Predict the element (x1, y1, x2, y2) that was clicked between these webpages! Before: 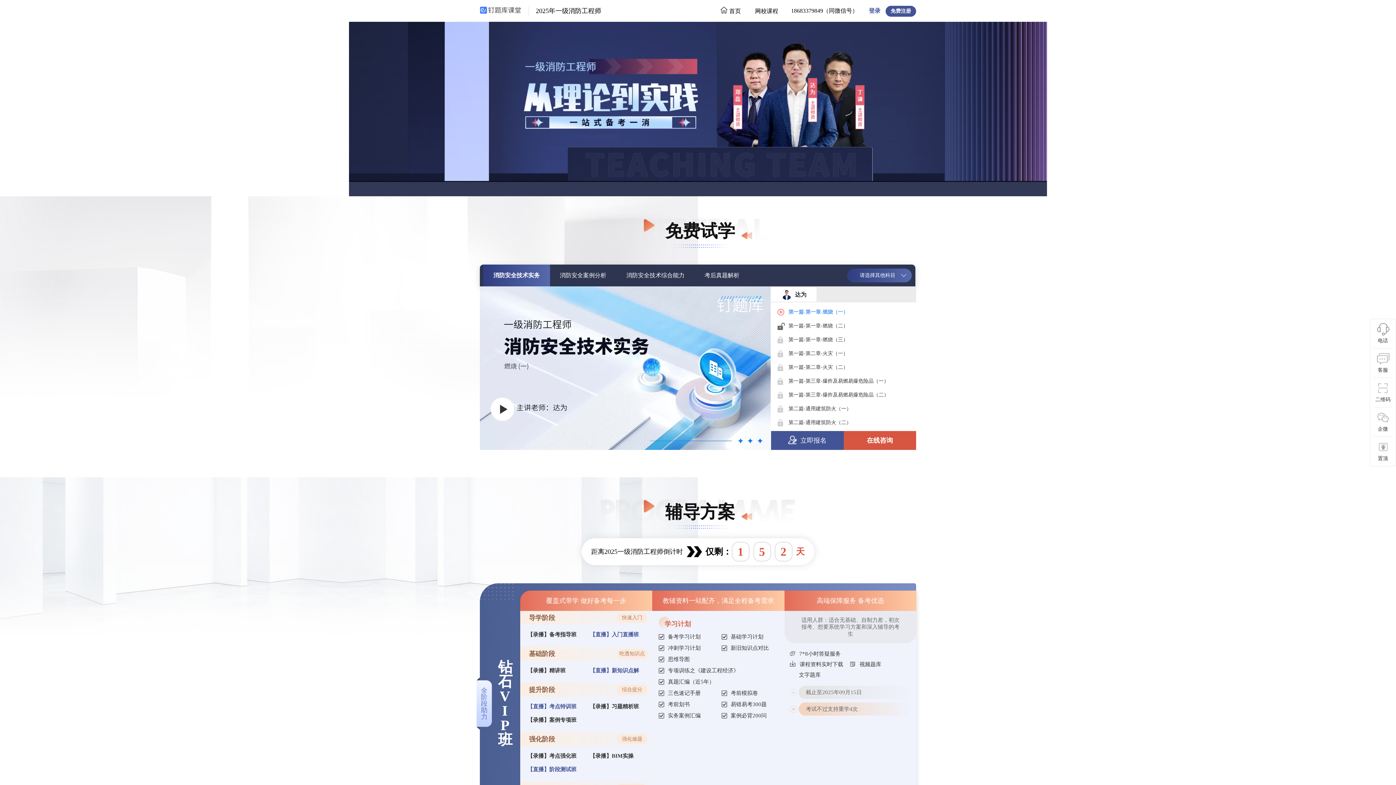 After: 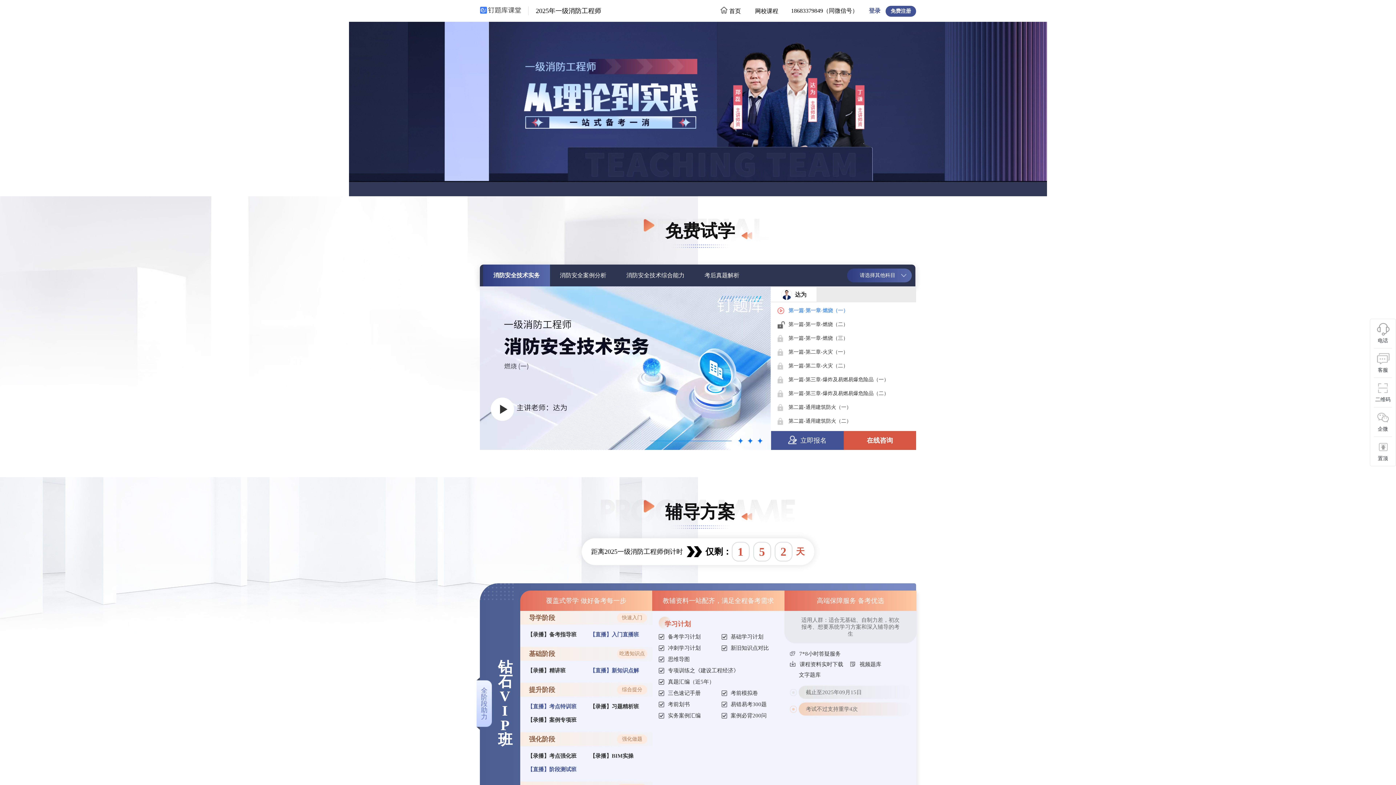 Action: label: 第二篇-通用建筑防火（二） bbox: (788, 416, 907, 429)